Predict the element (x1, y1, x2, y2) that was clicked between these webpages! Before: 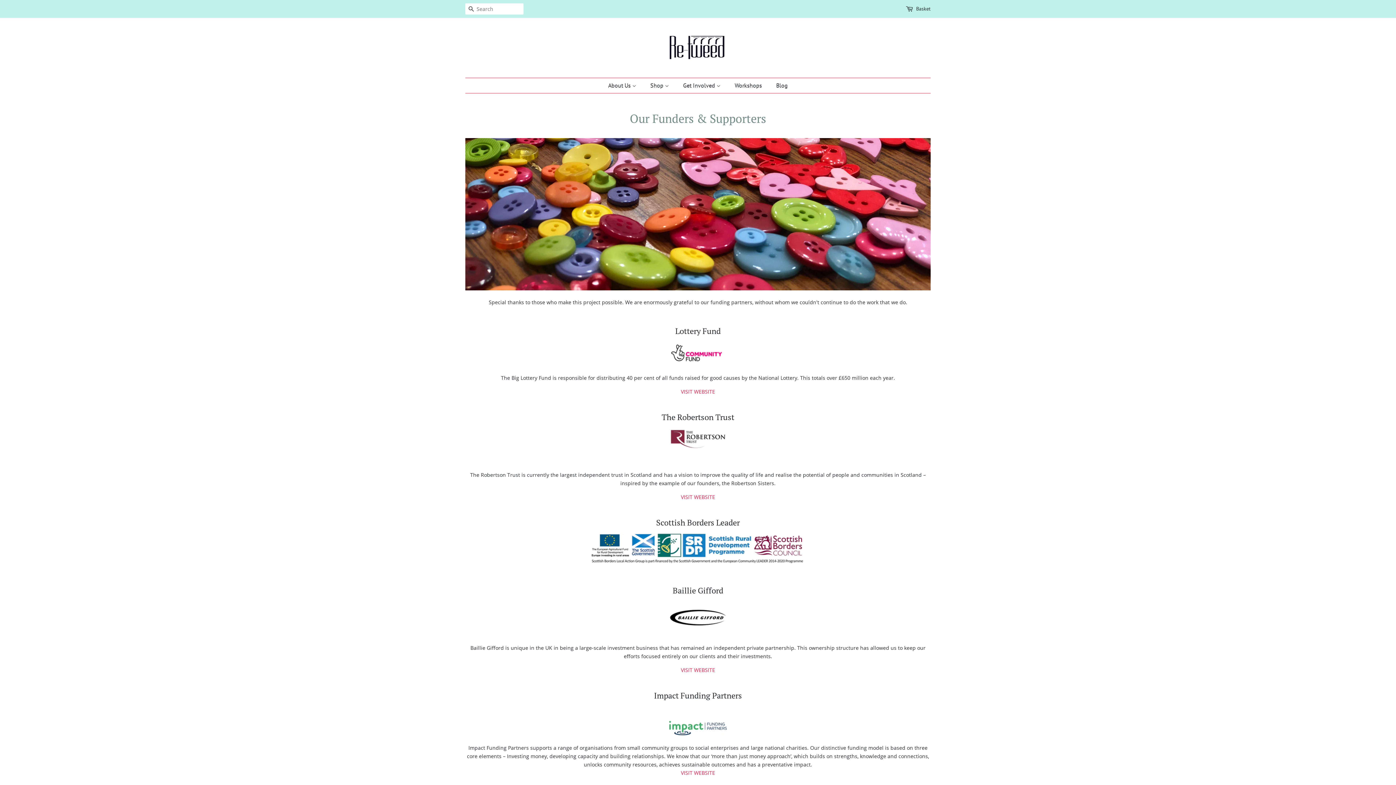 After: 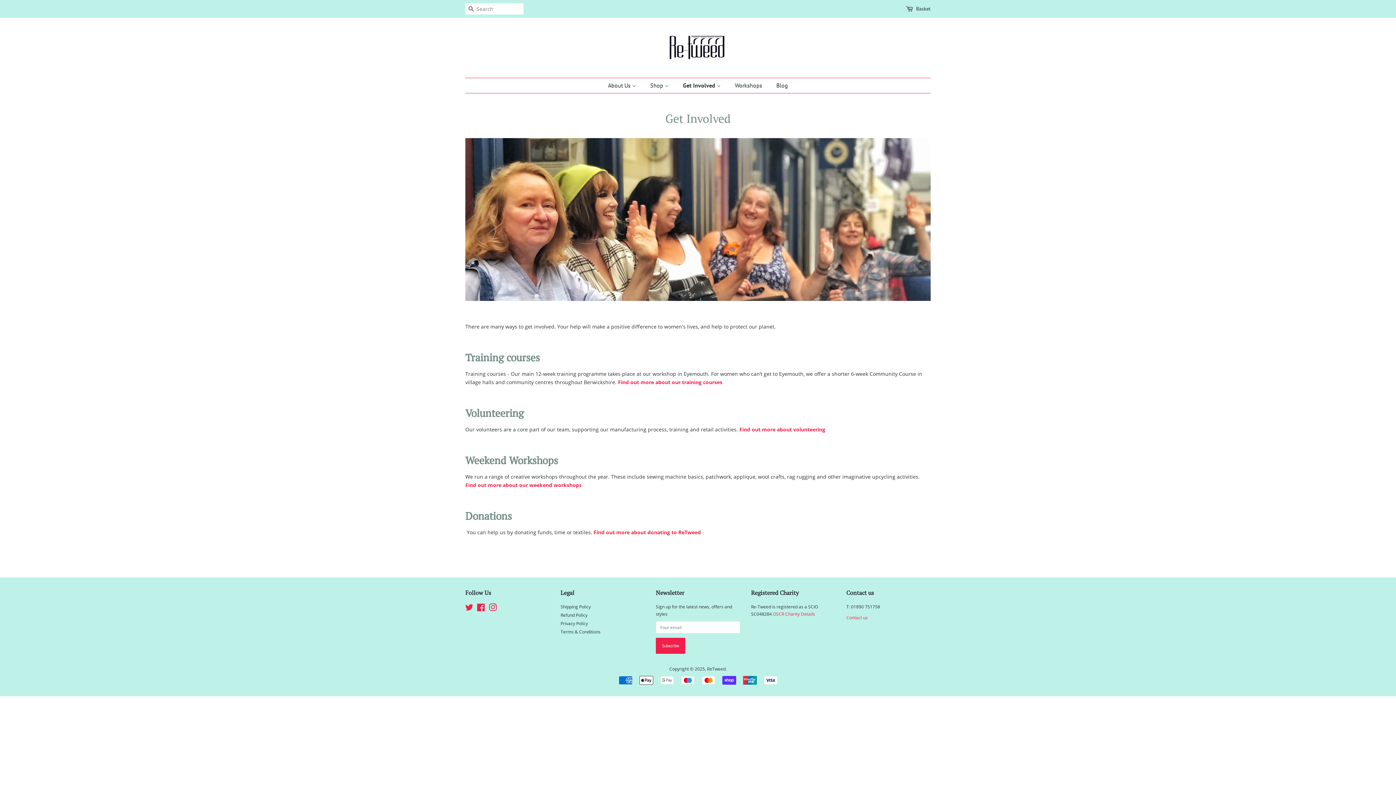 Action: label: Get Involved  bbox: (677, 78, 728, 93)